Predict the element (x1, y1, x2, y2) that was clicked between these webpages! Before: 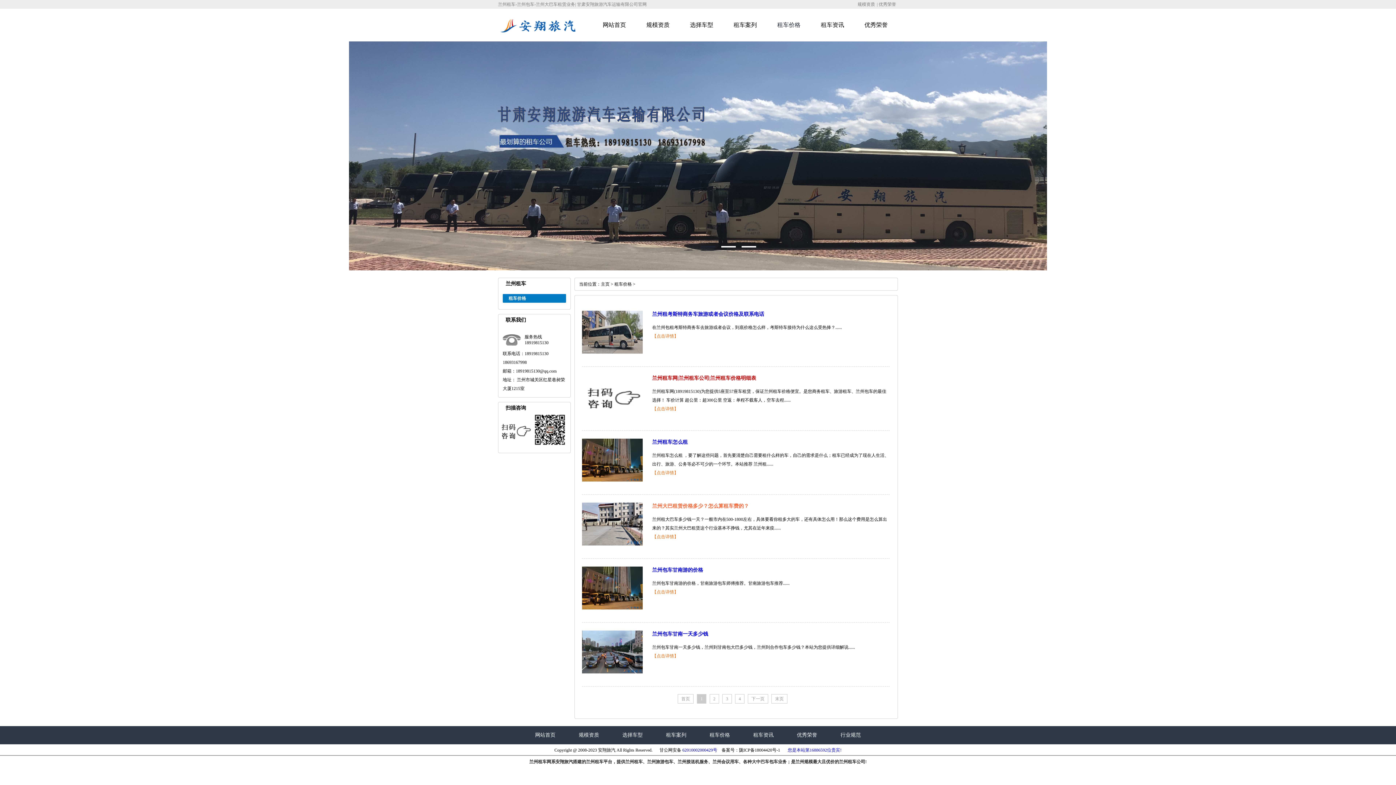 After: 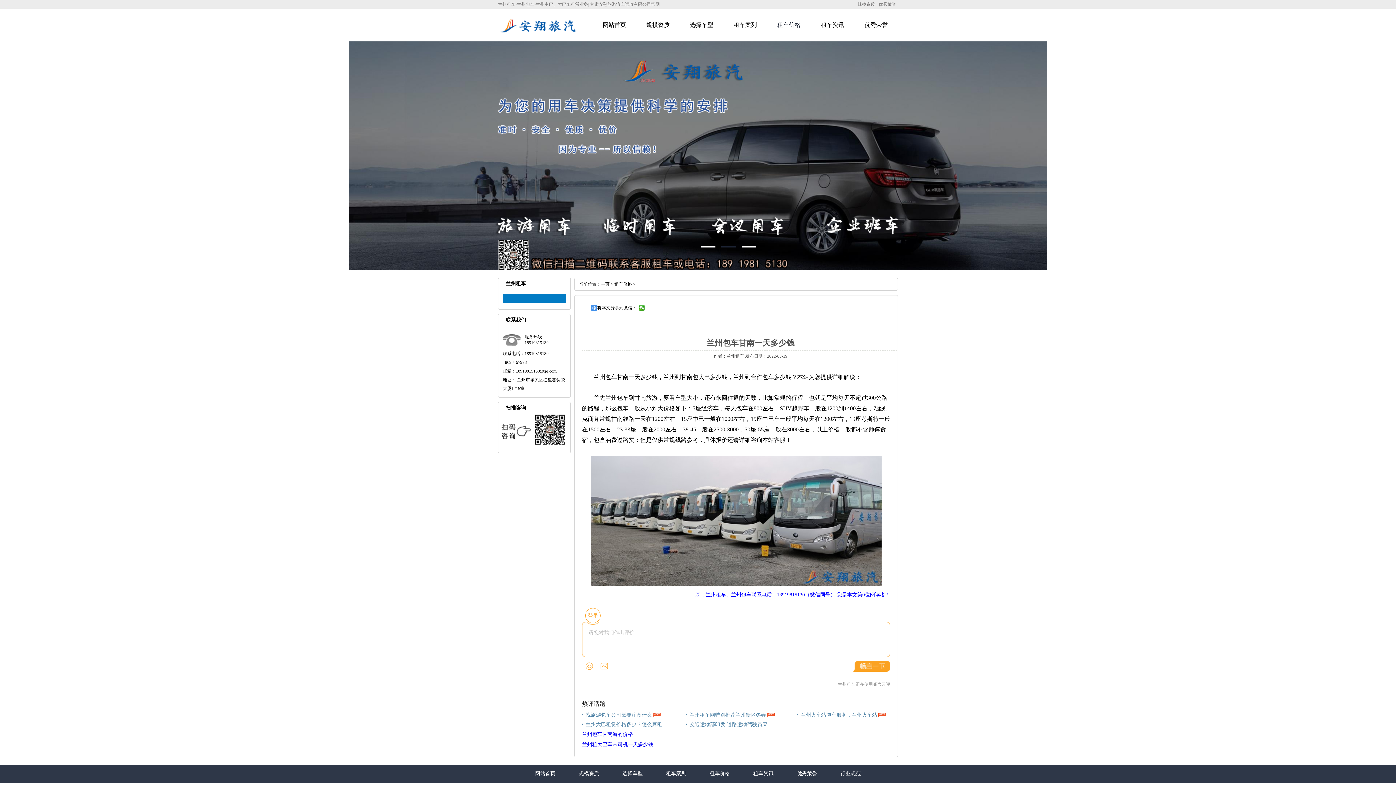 Action: bbox: (652, 652, 890, 660) label: 【点击详情】